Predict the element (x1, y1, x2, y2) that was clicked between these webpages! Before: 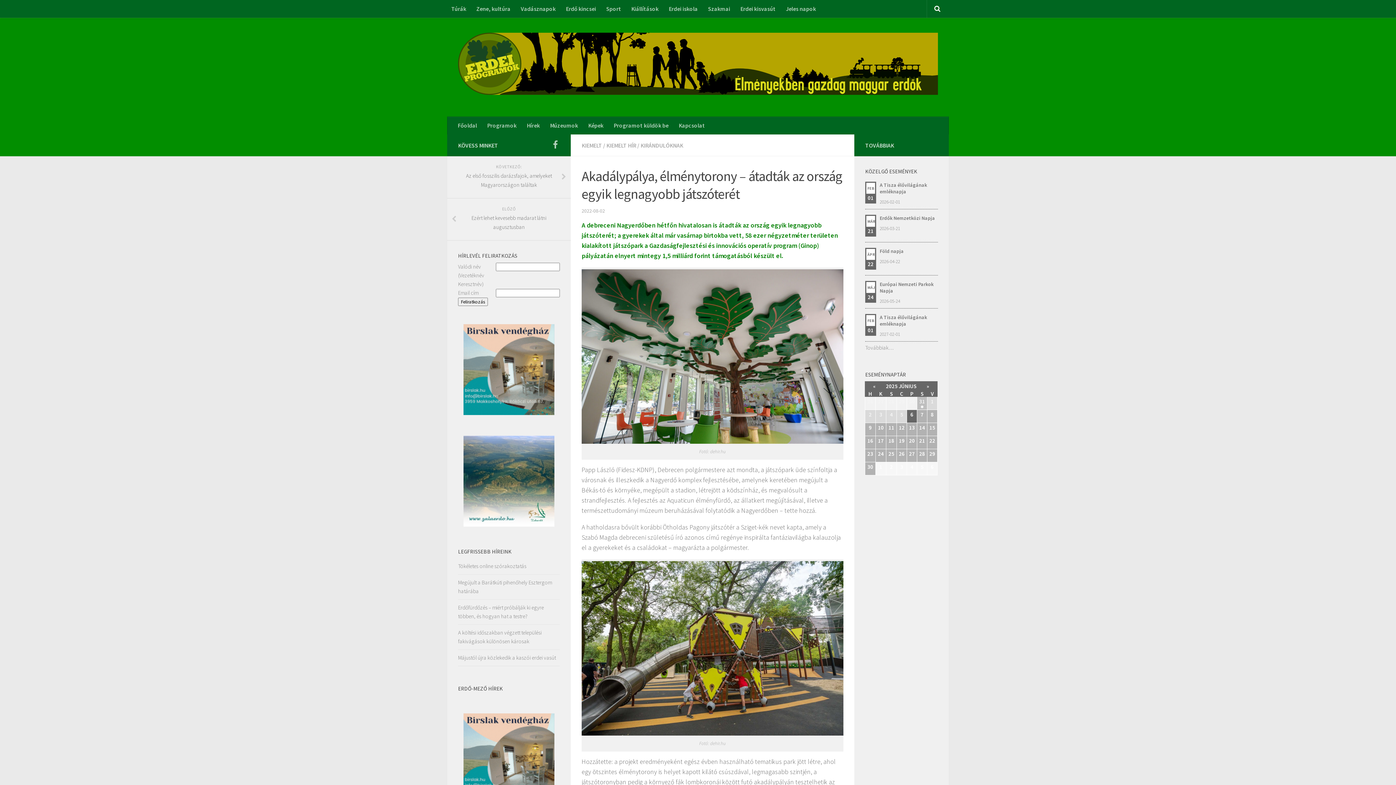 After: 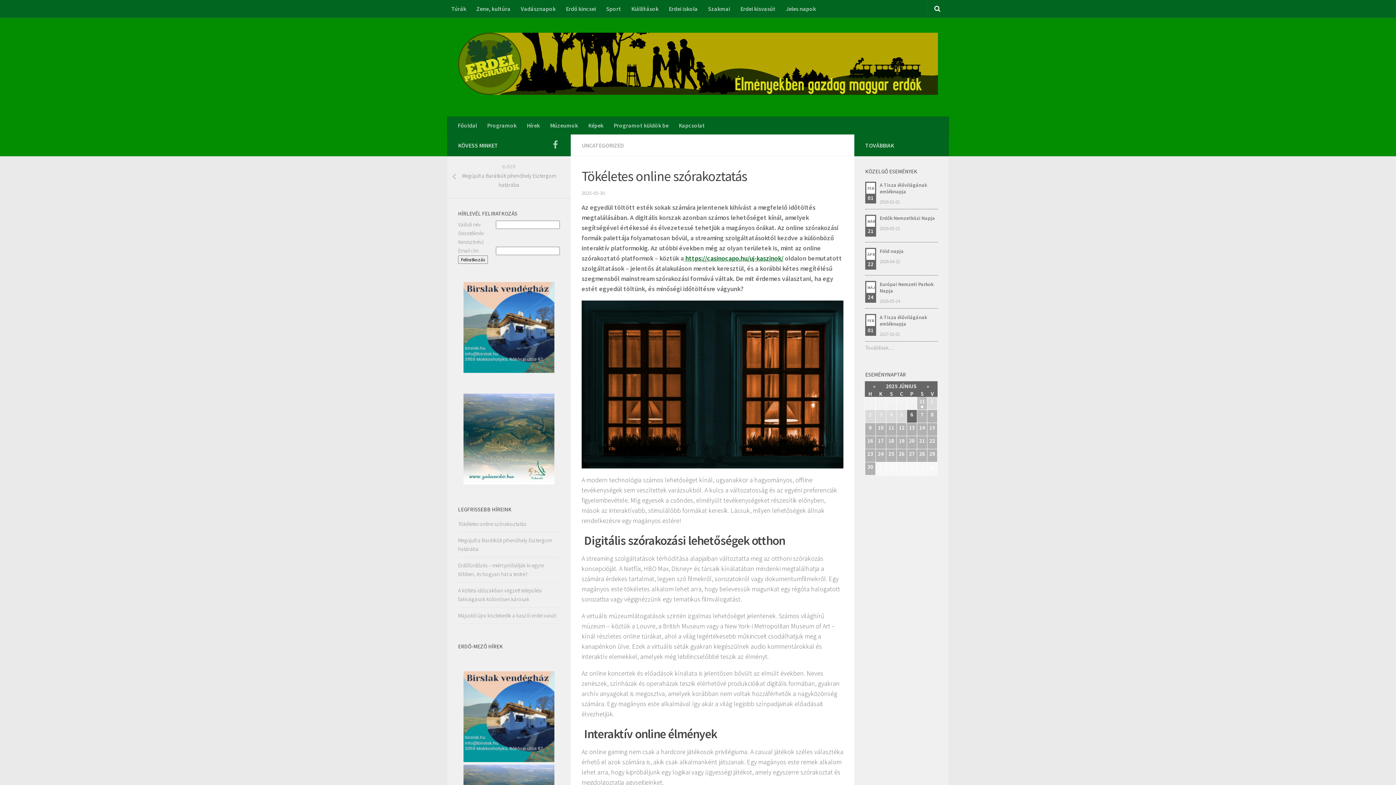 Action: label: Tökéletes online szórakoztatás bbox: (458, 562, 526, 569)